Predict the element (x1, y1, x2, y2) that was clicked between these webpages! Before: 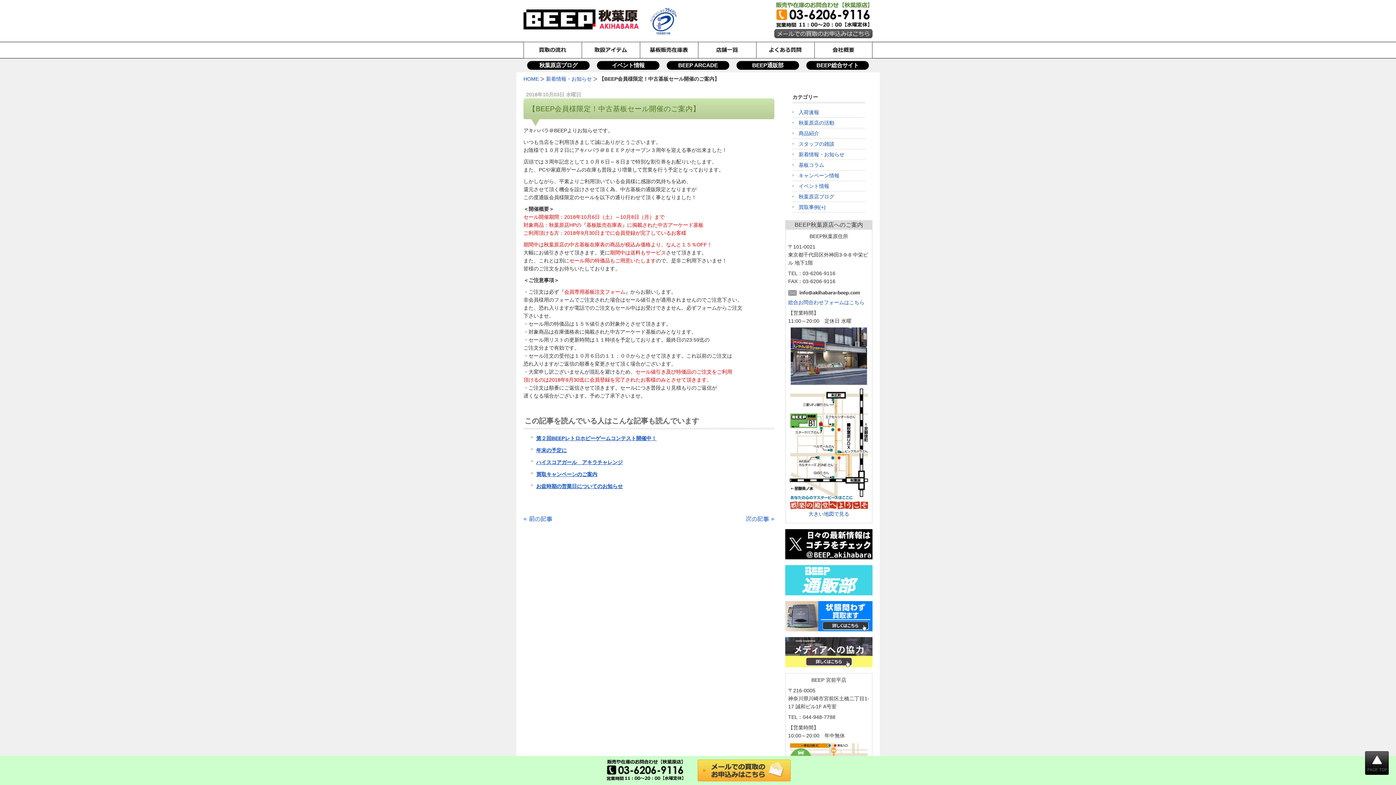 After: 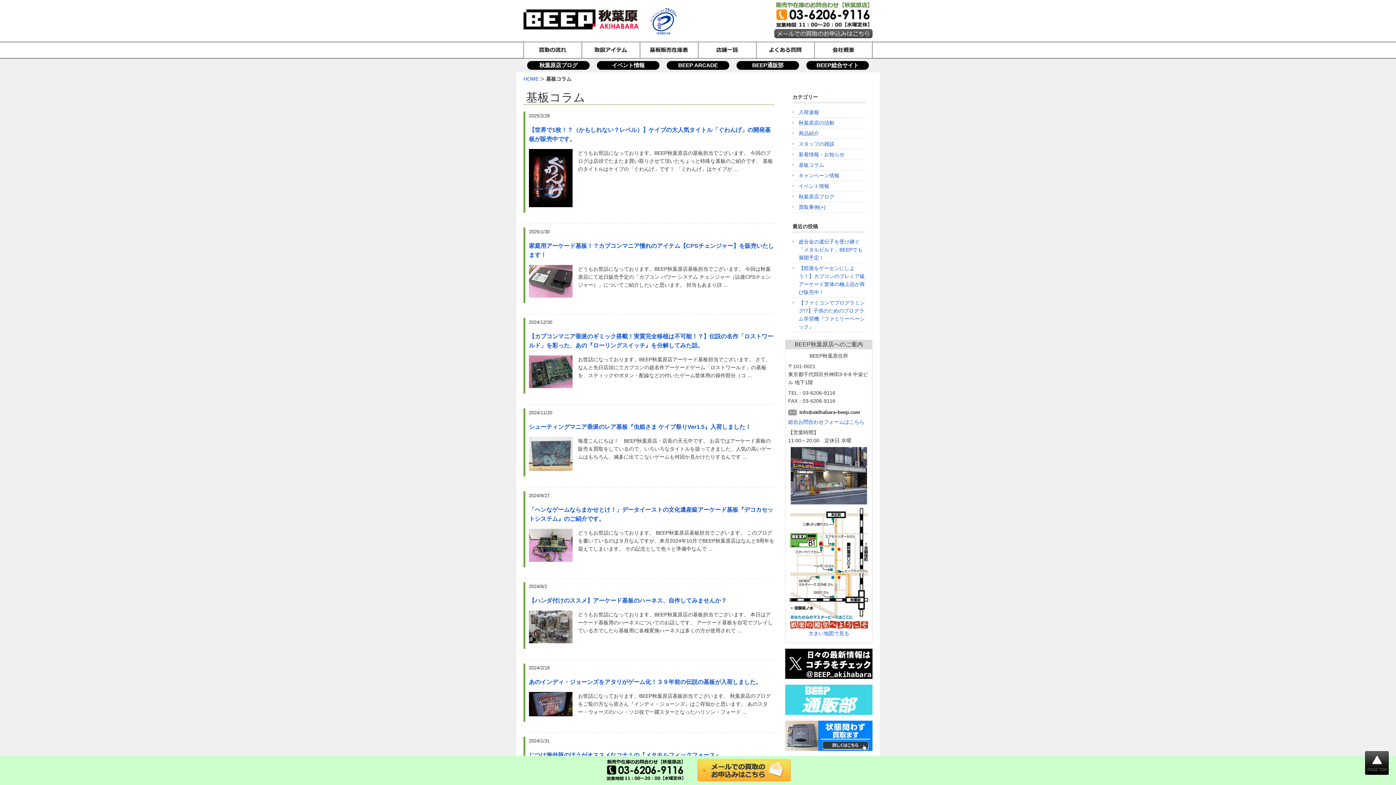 Action: label: 基板コラム bbox: (798, 162, 824, 168)